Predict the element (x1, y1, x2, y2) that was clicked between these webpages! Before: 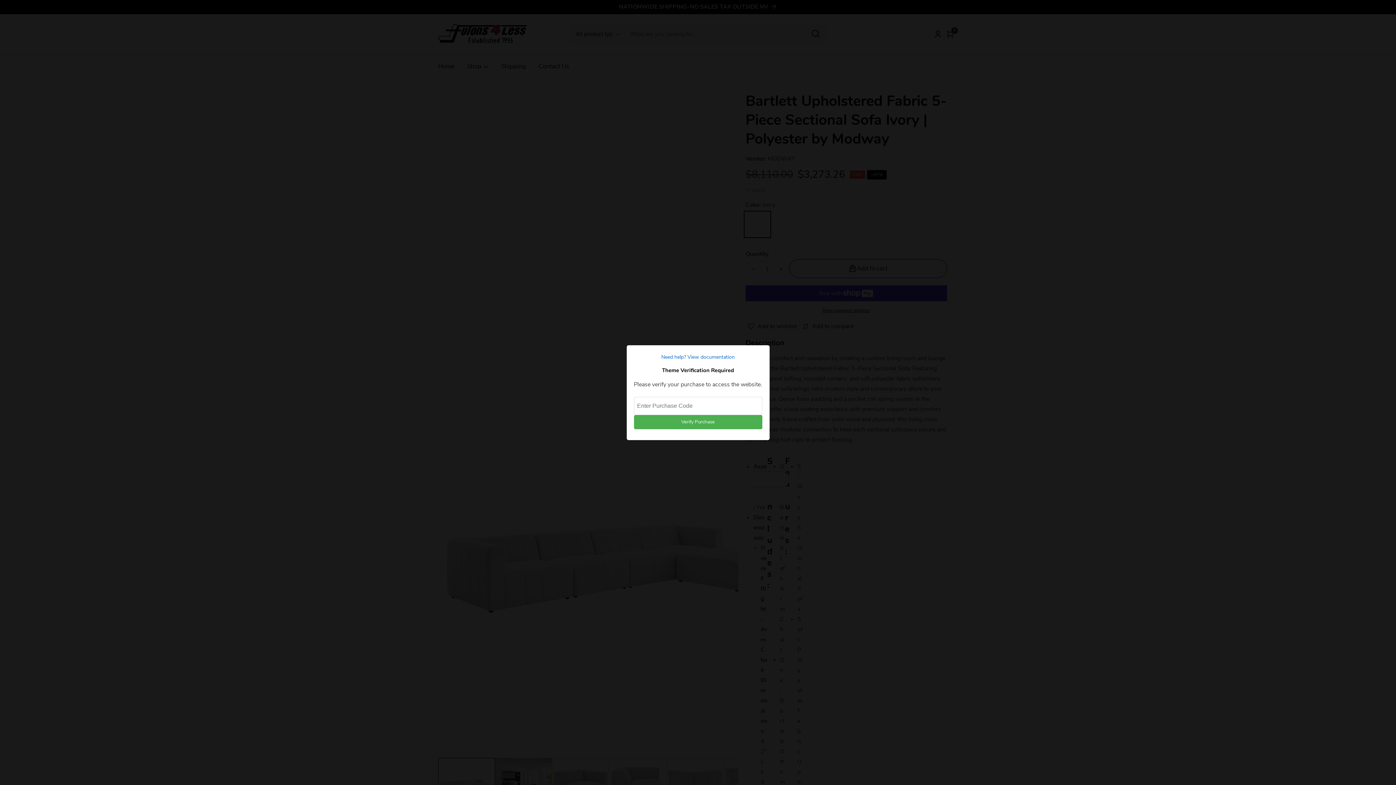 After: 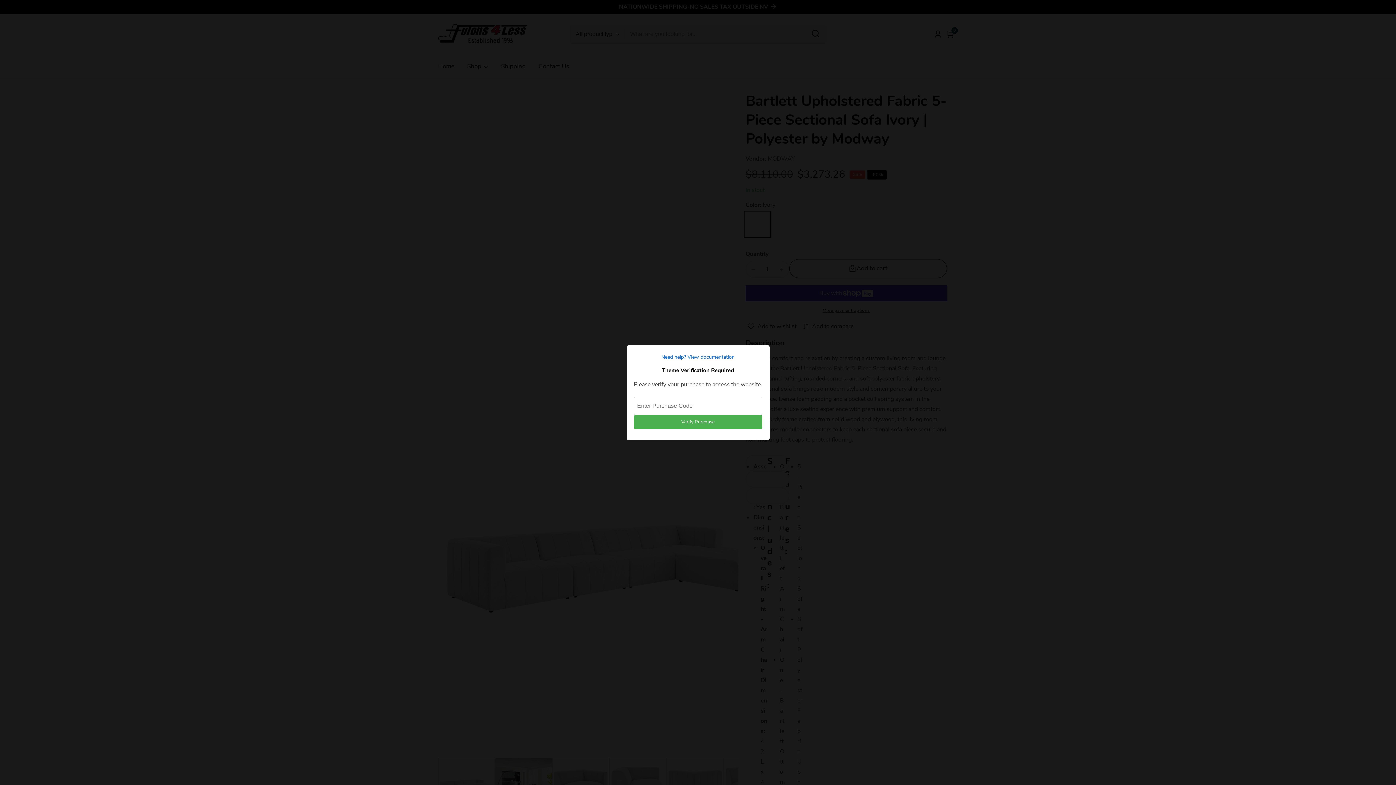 Action: bbox: (634, 352, 762, 361) label: Need help? View documentation